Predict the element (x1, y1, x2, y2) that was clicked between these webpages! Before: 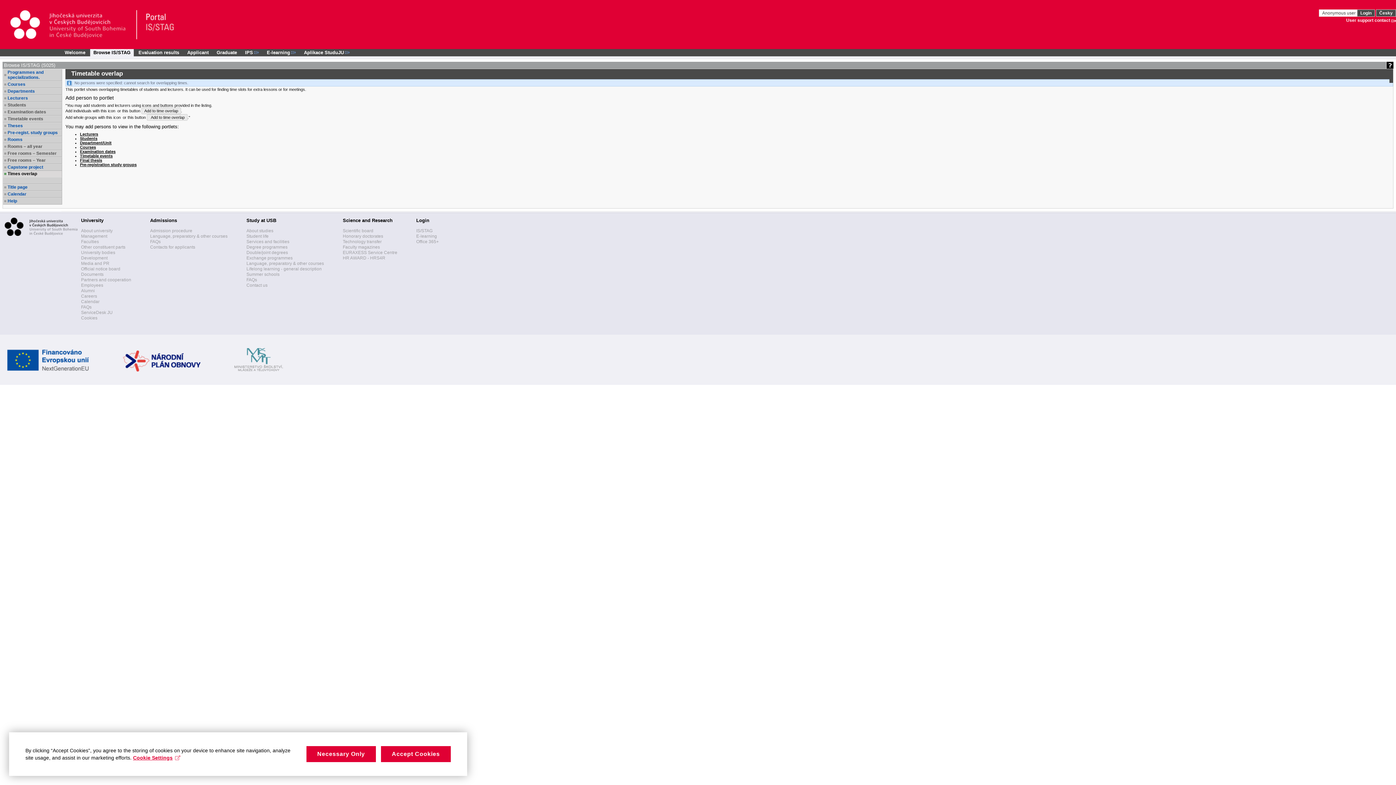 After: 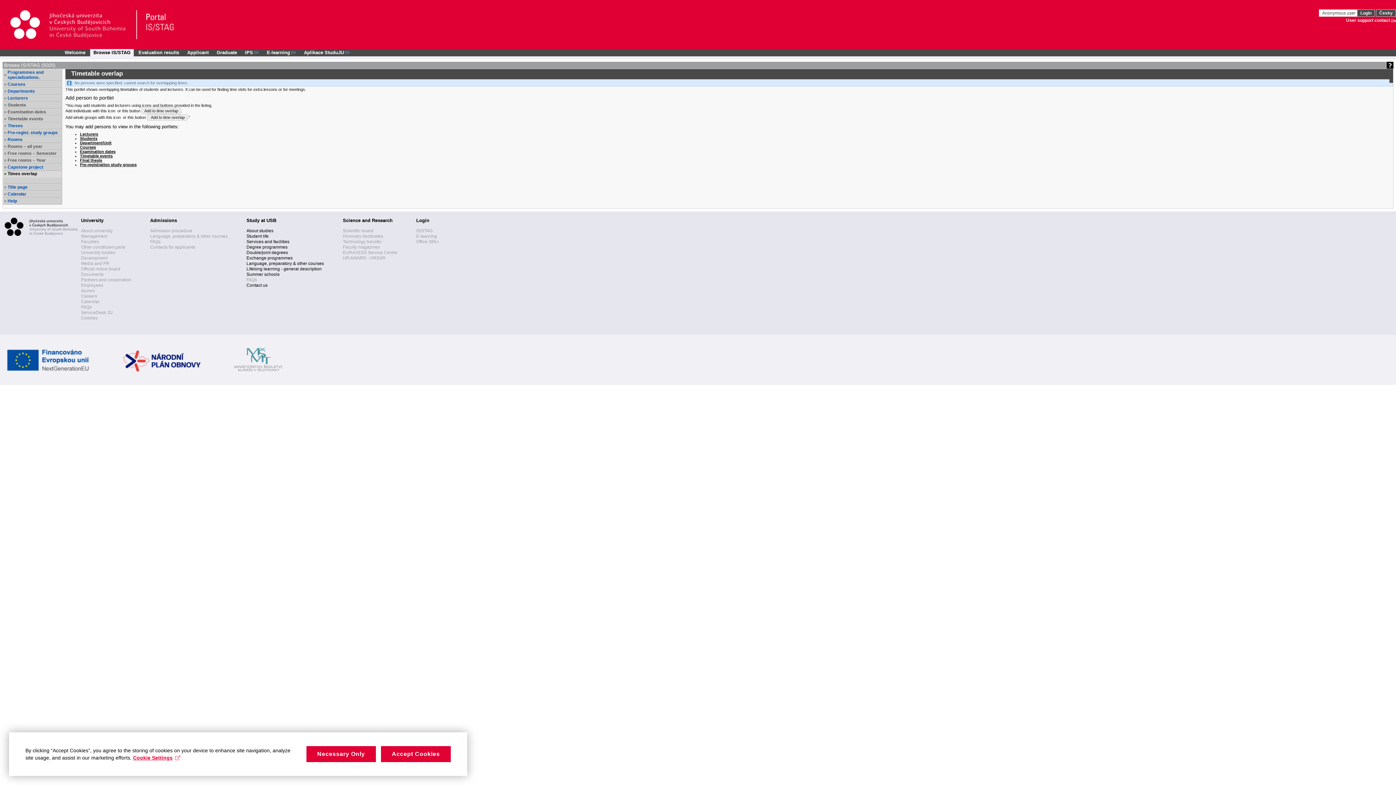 Action: bbox: (246, 277, 257, 282) label: FAQs